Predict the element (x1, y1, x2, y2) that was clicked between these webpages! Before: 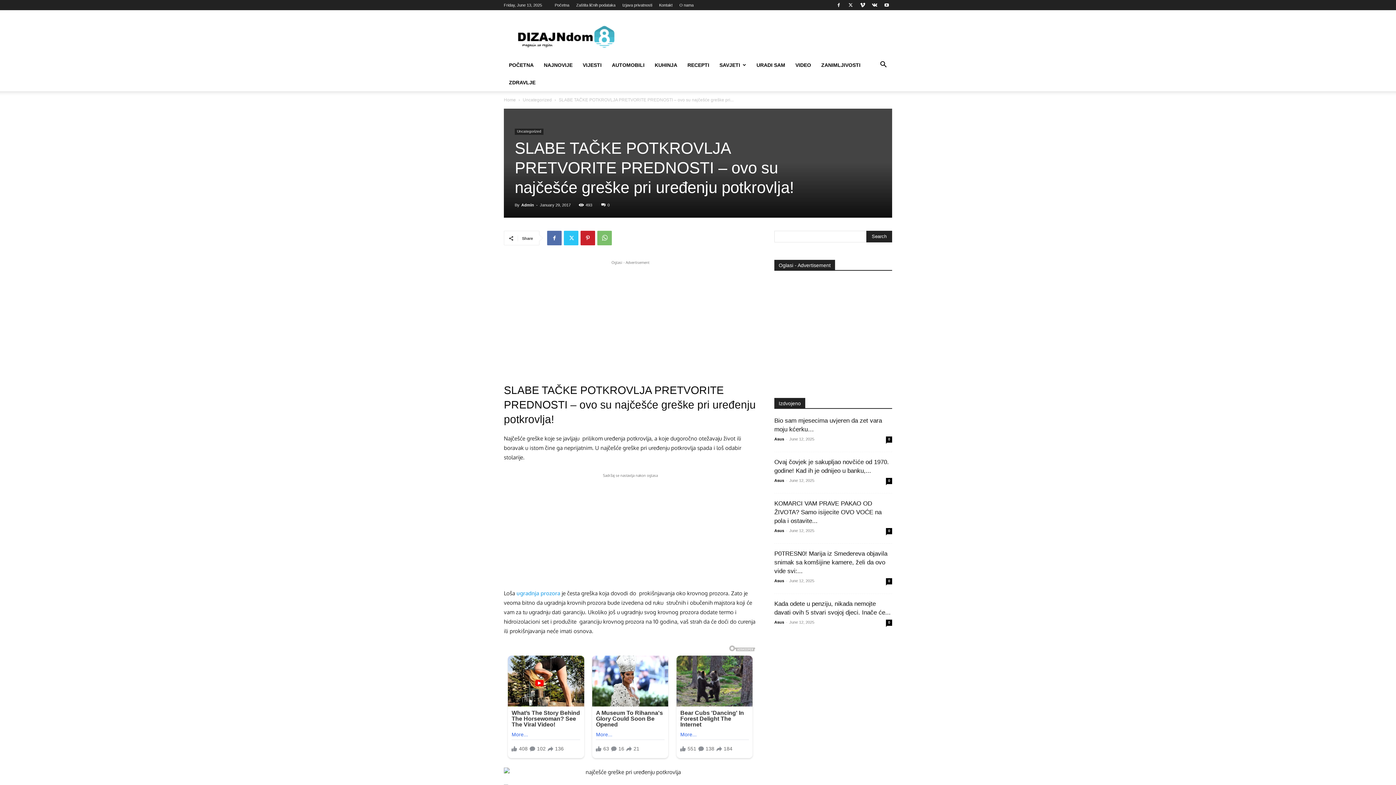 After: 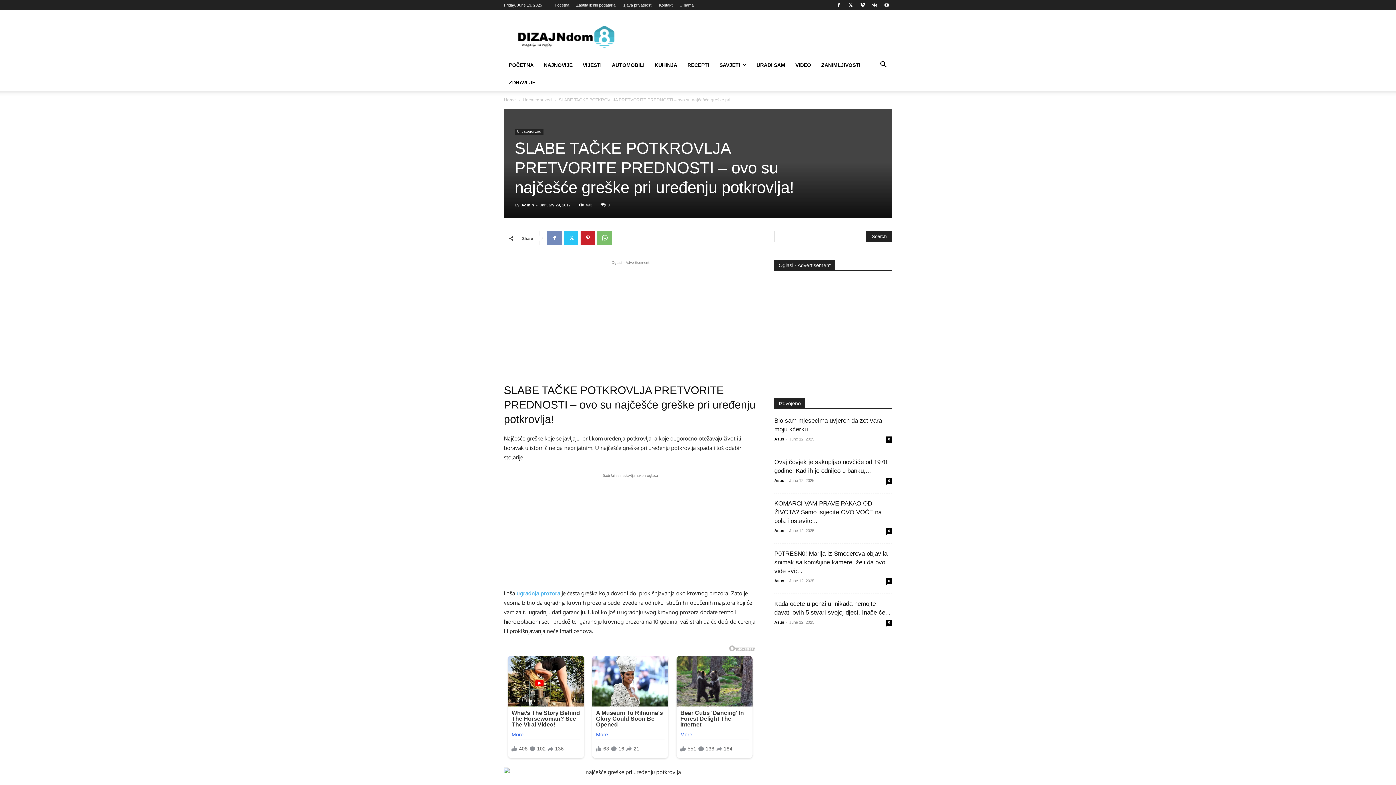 Action: bbox: (547, 230, 561, 245)